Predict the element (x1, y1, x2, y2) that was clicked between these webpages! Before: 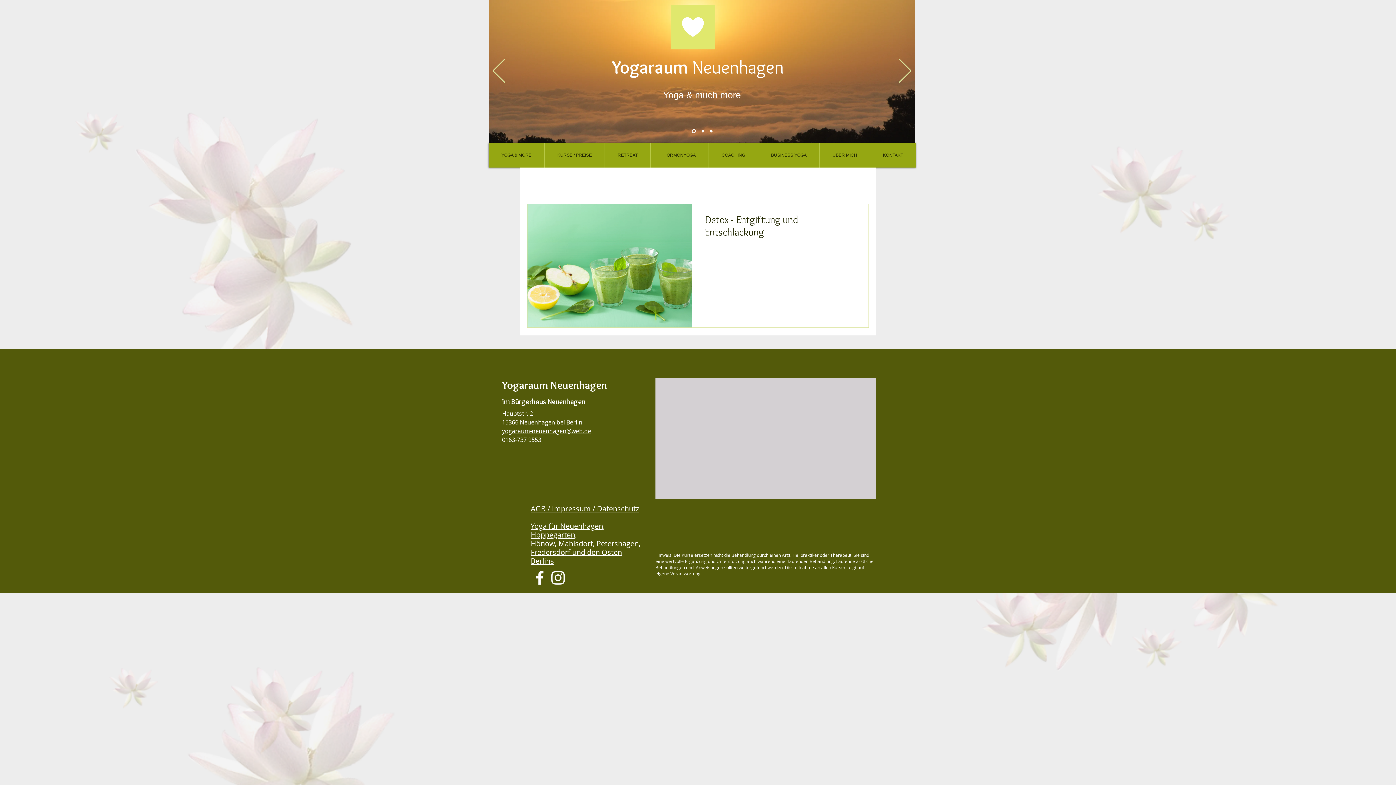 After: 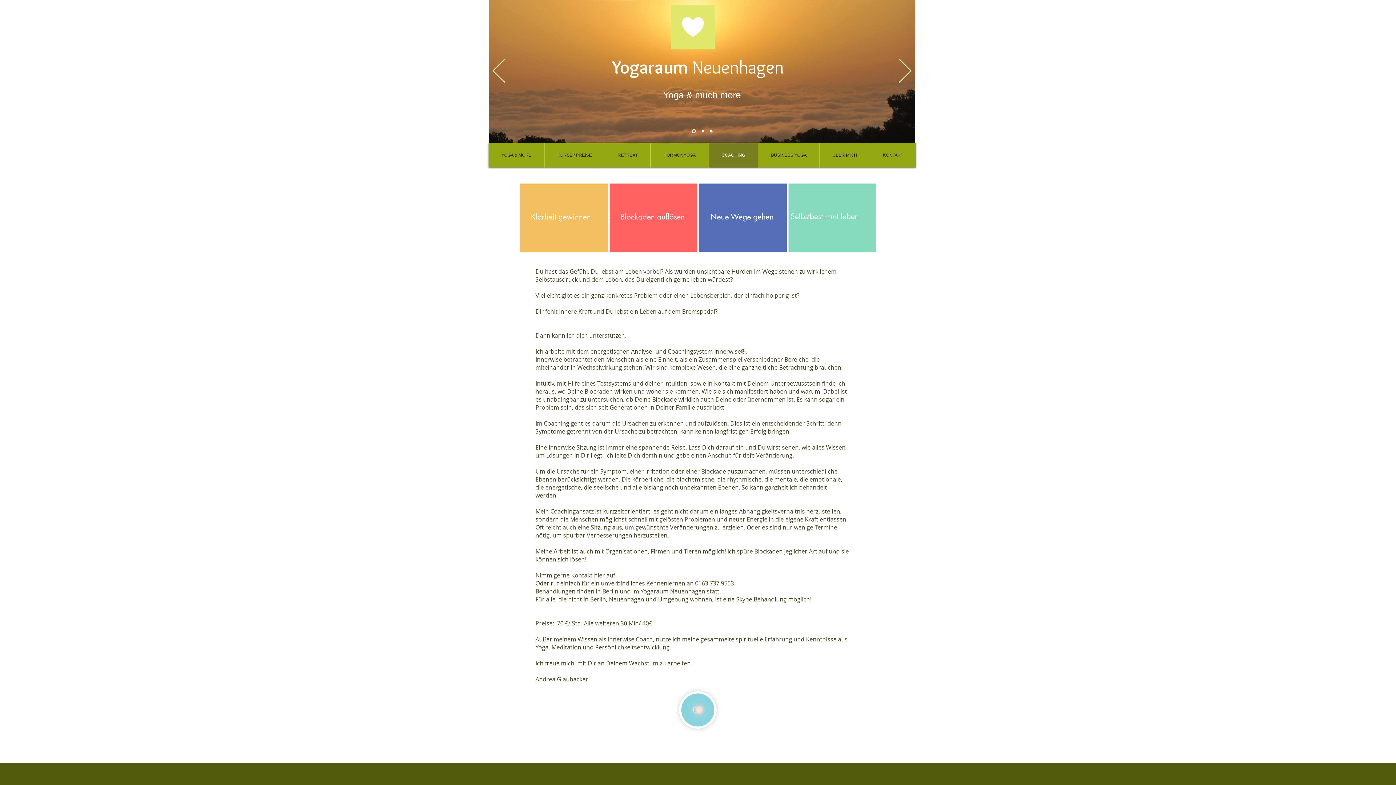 Action: bbox: (708, 142, 758, 167) label: COACHING